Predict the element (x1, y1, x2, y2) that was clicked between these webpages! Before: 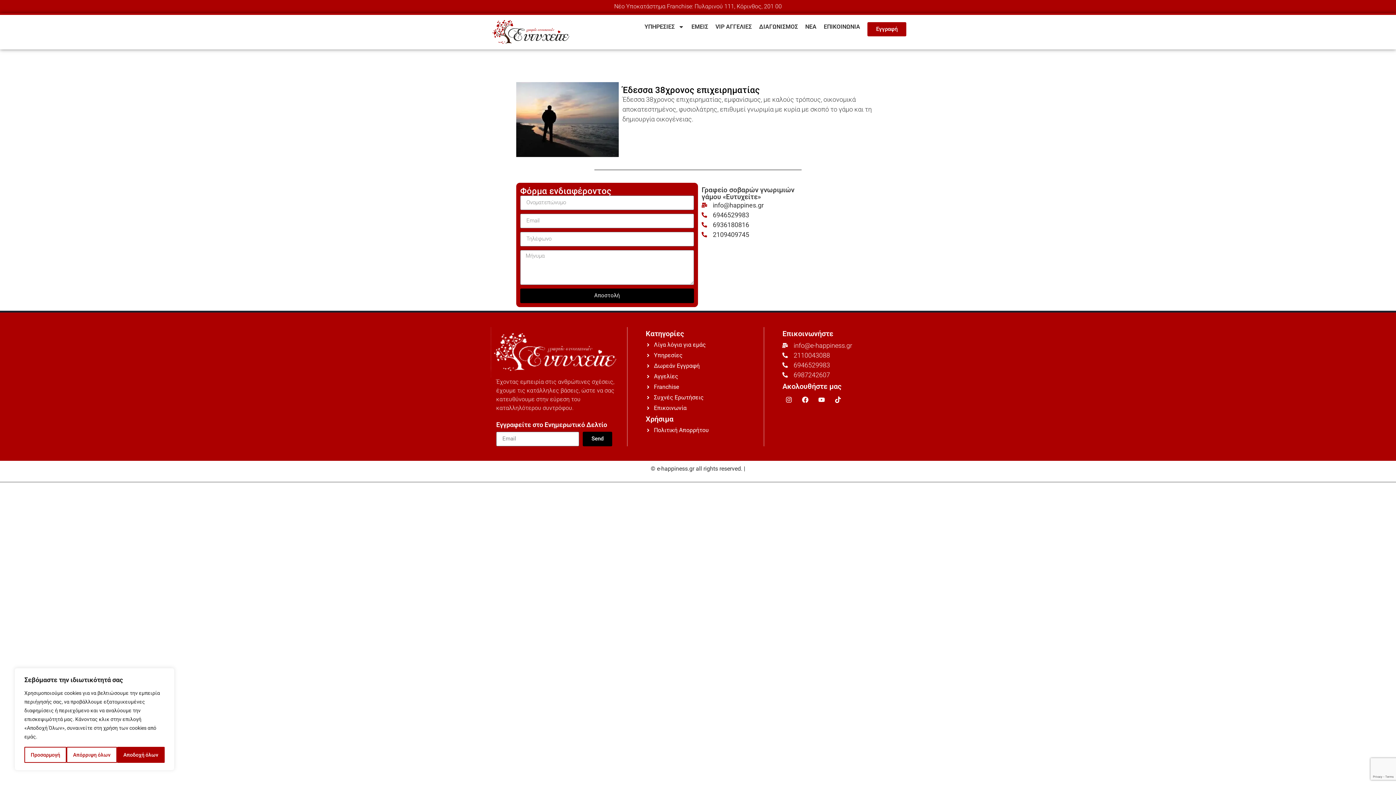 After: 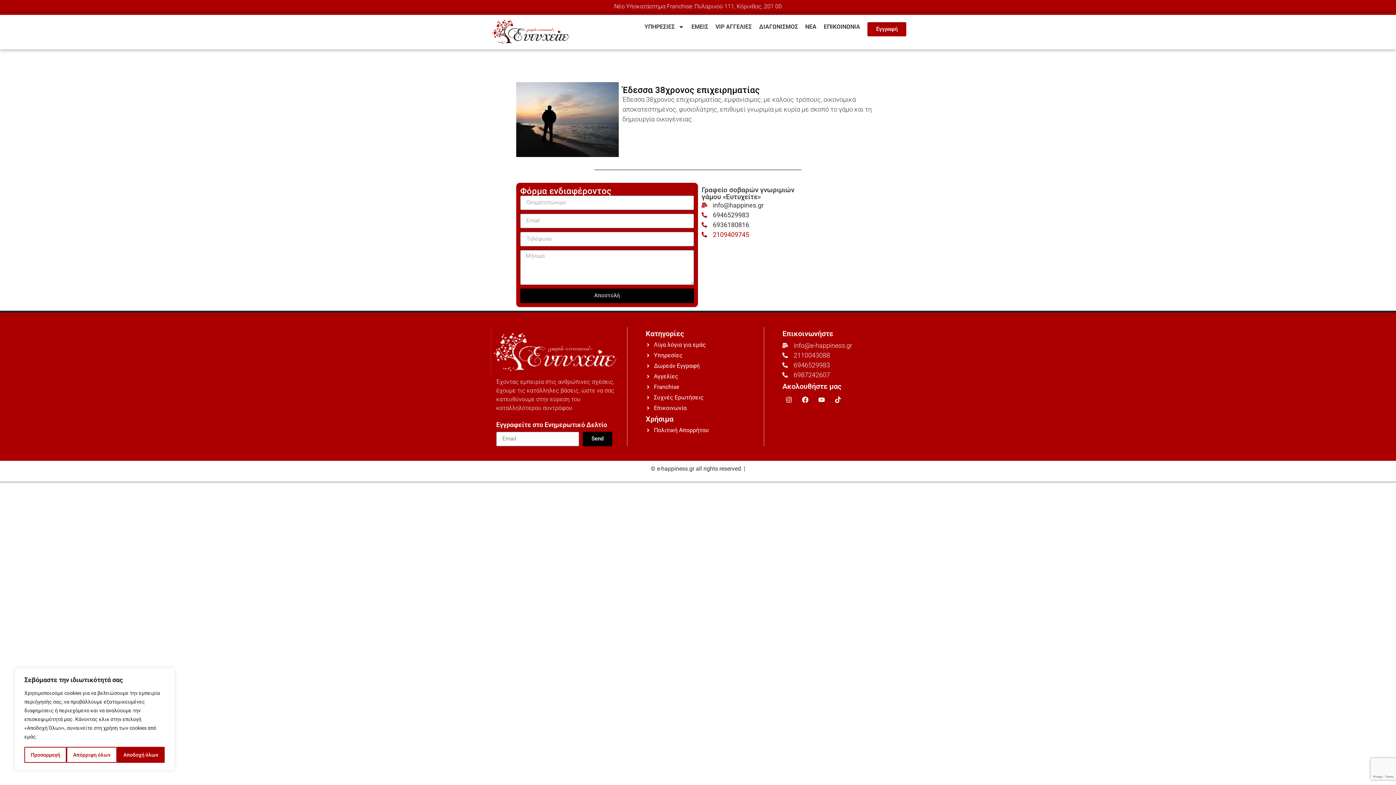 Action: label: 2109409745 bbox: (701, 229, 876, 239)